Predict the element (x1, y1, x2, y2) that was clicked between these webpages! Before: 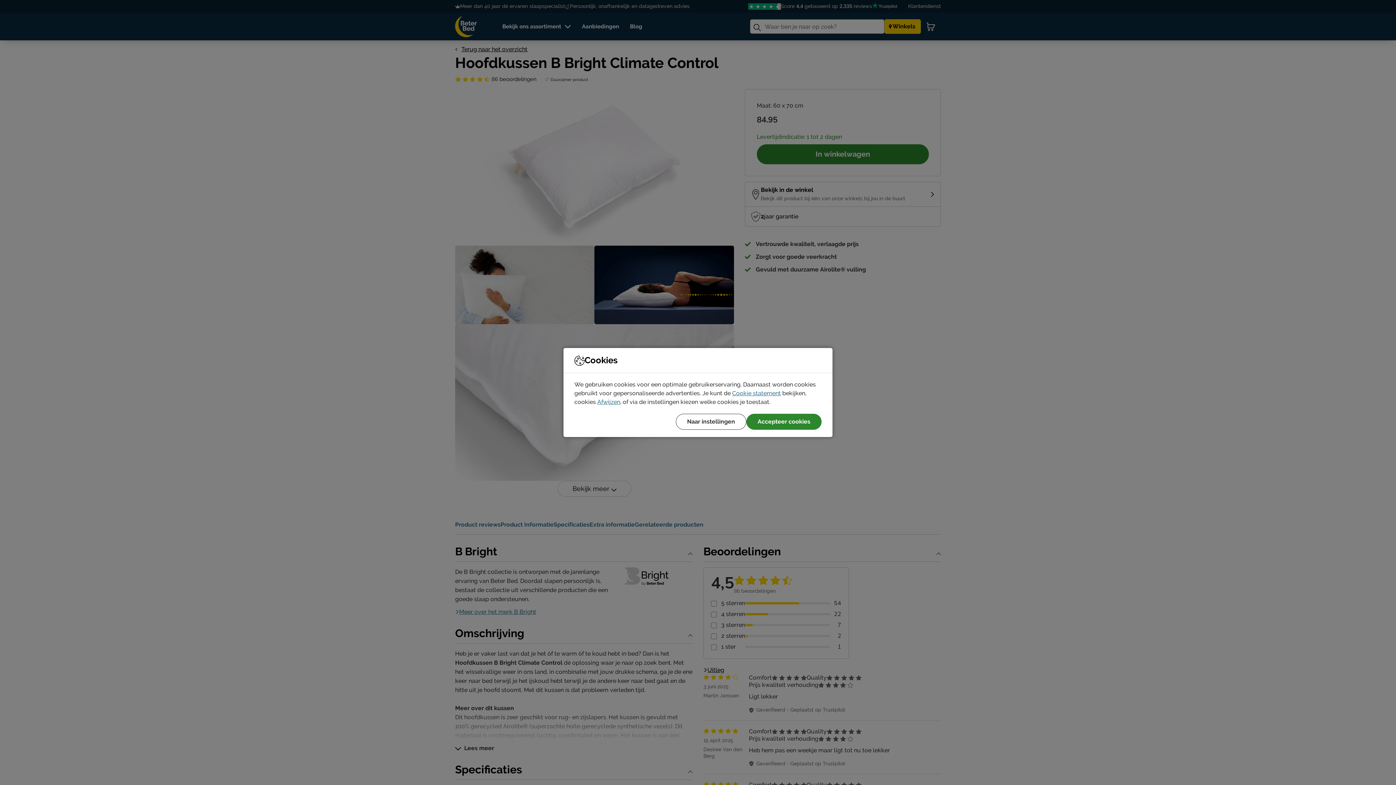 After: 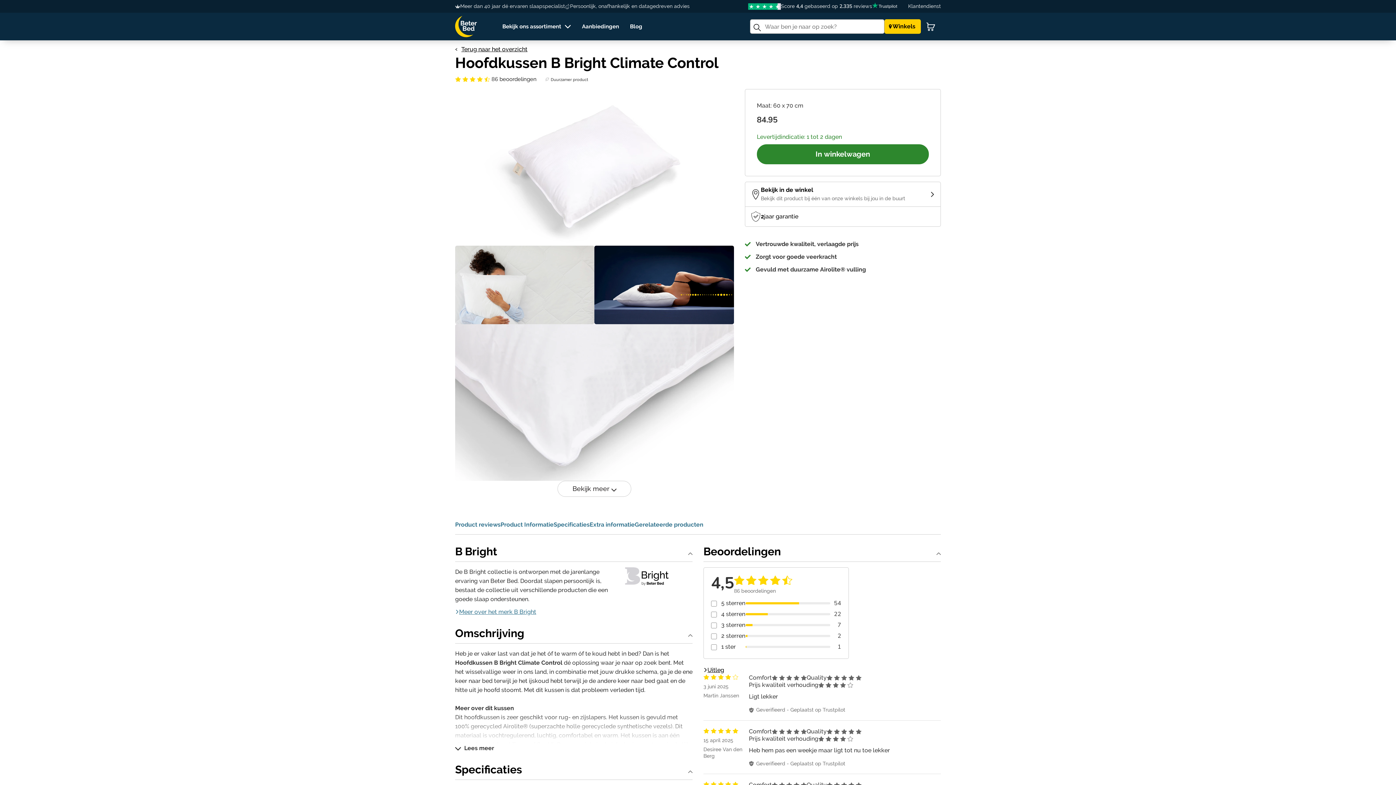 Action: label: Accepteer cookies bbox: (746, 414, 821, 430)